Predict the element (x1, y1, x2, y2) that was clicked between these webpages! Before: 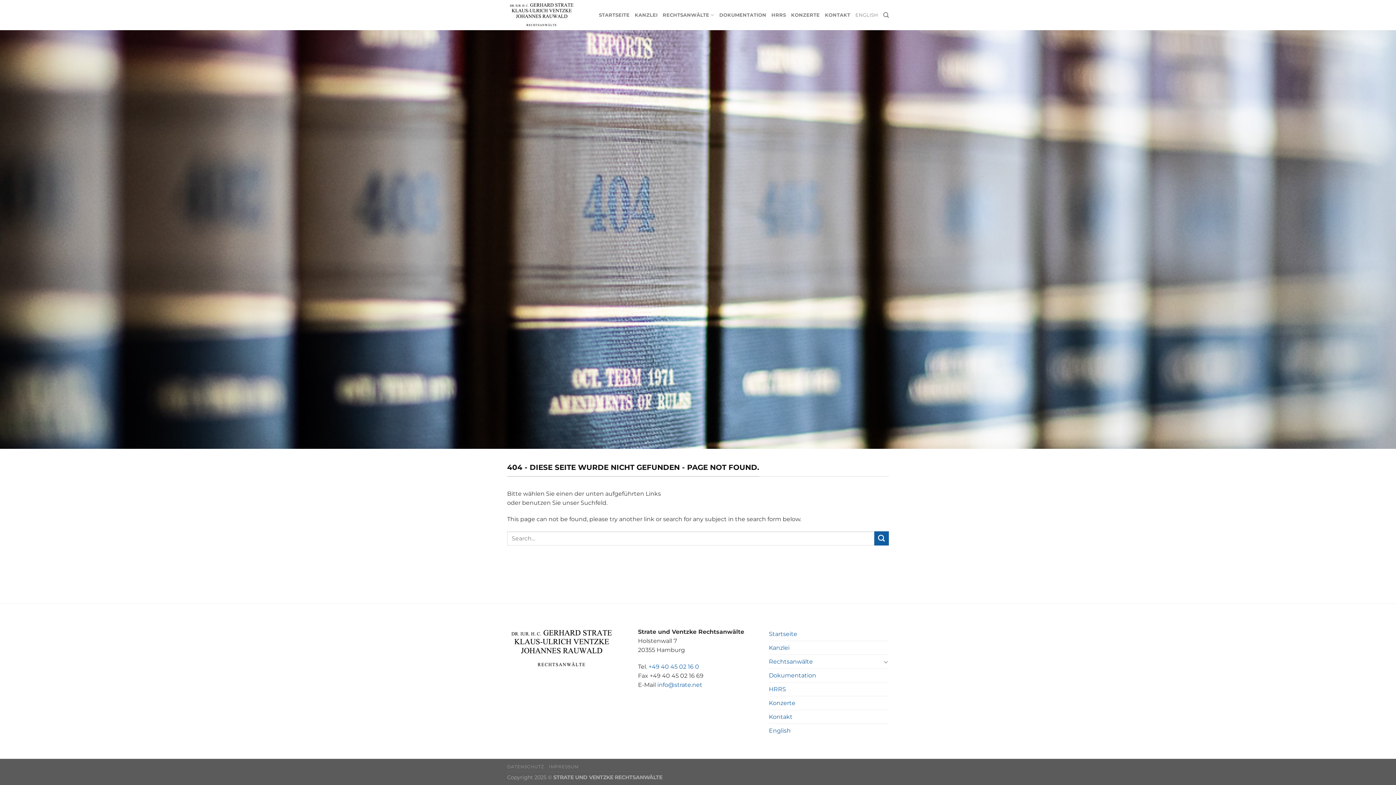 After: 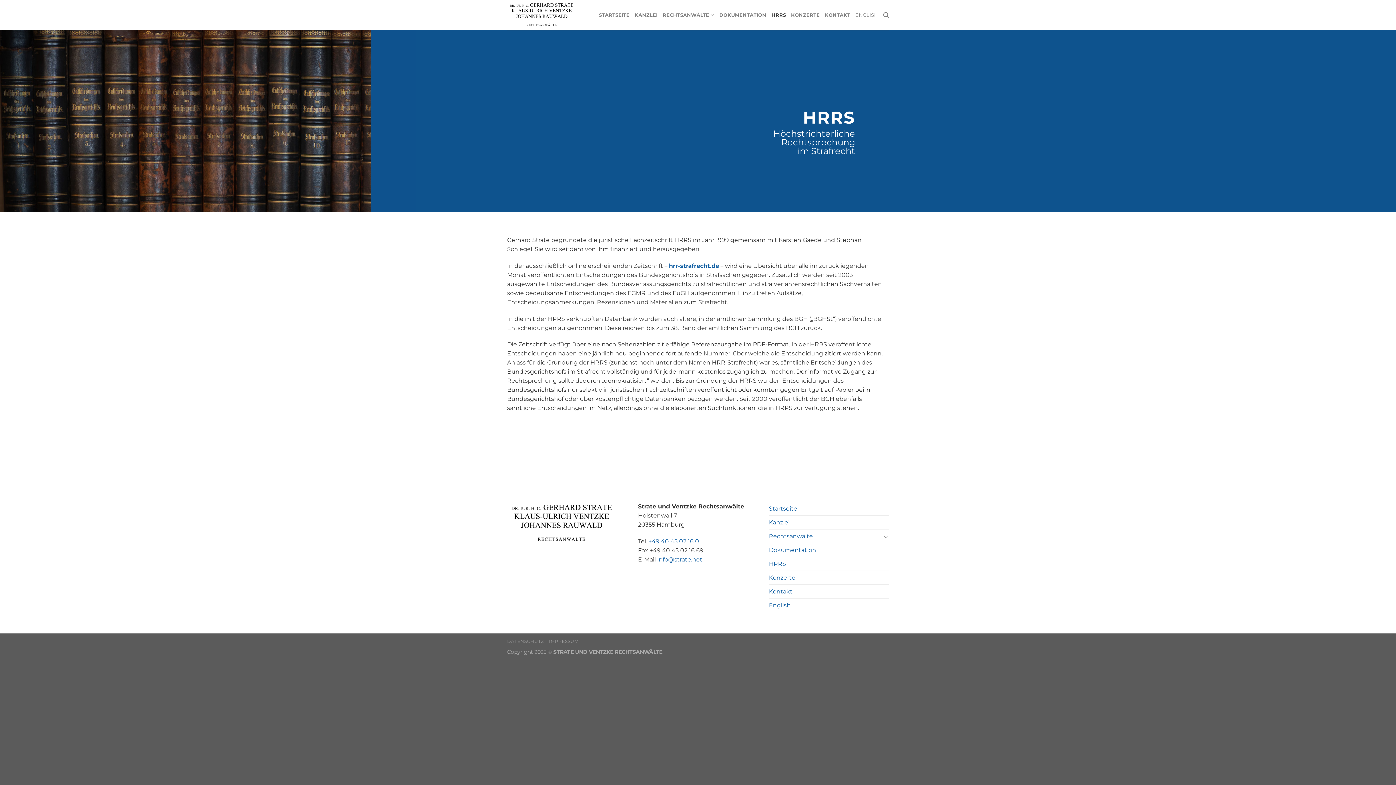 Action: label: HRRS bbox: (769, 682, 786, 696)